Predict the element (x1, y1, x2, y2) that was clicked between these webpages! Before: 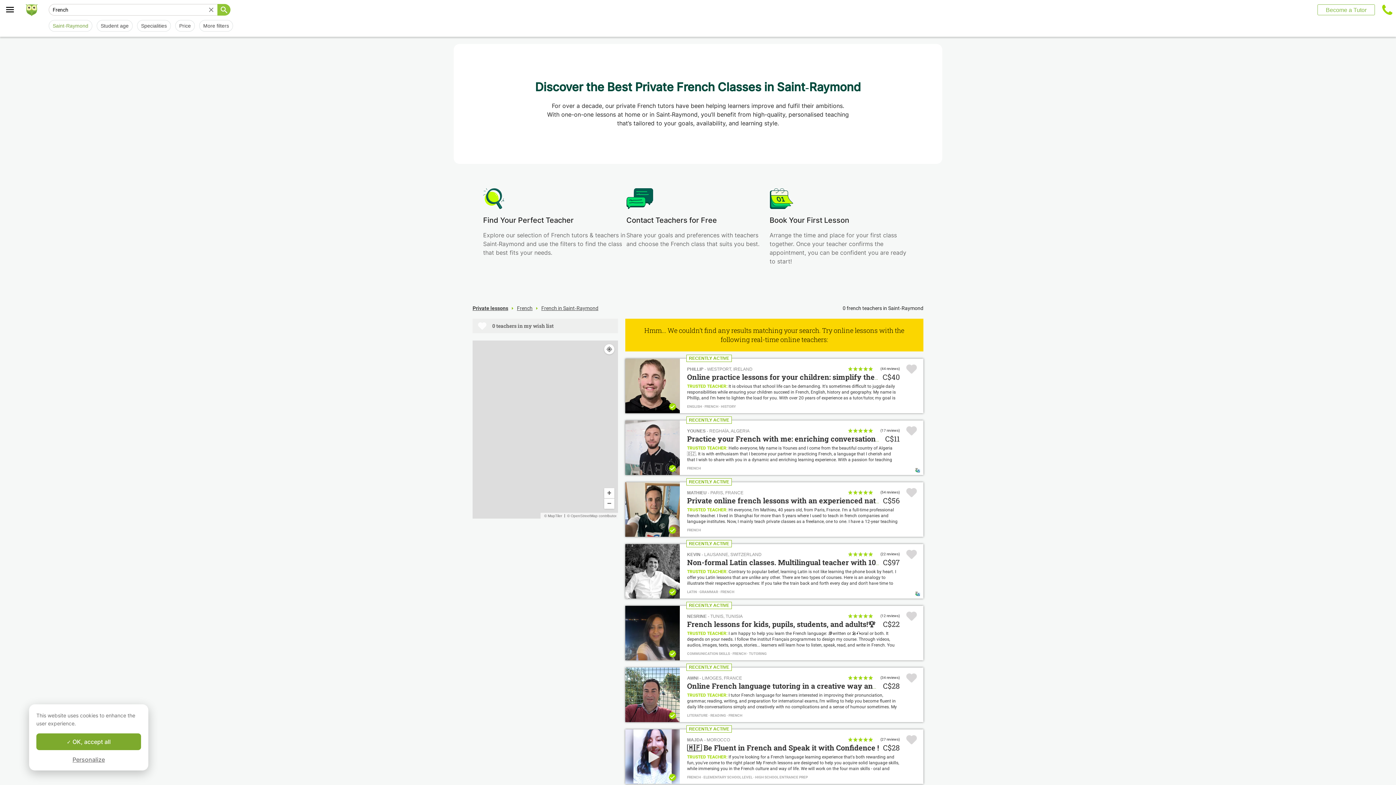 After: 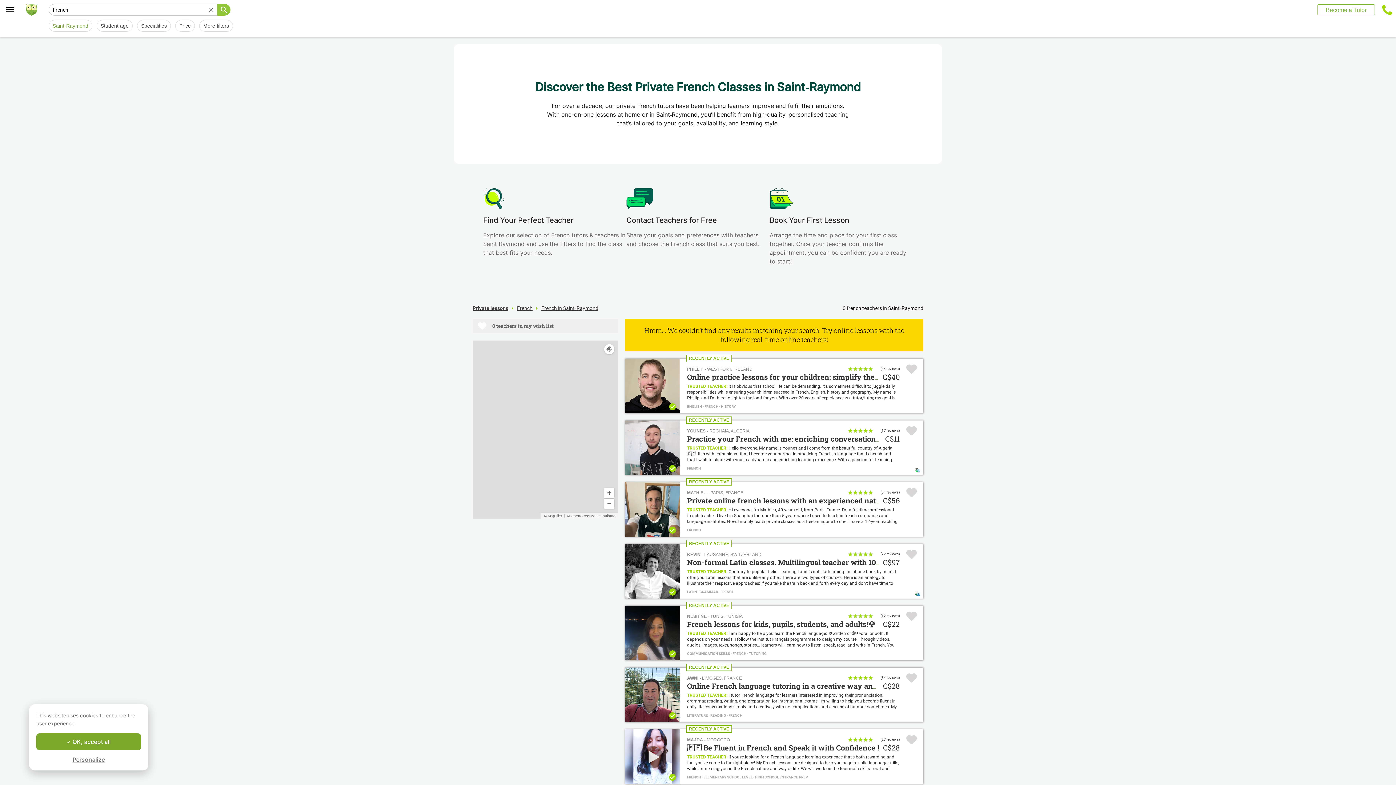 Action: label: Online practice lessons for your children: simplify their studies! bbox: (687, 373, 879, 382)